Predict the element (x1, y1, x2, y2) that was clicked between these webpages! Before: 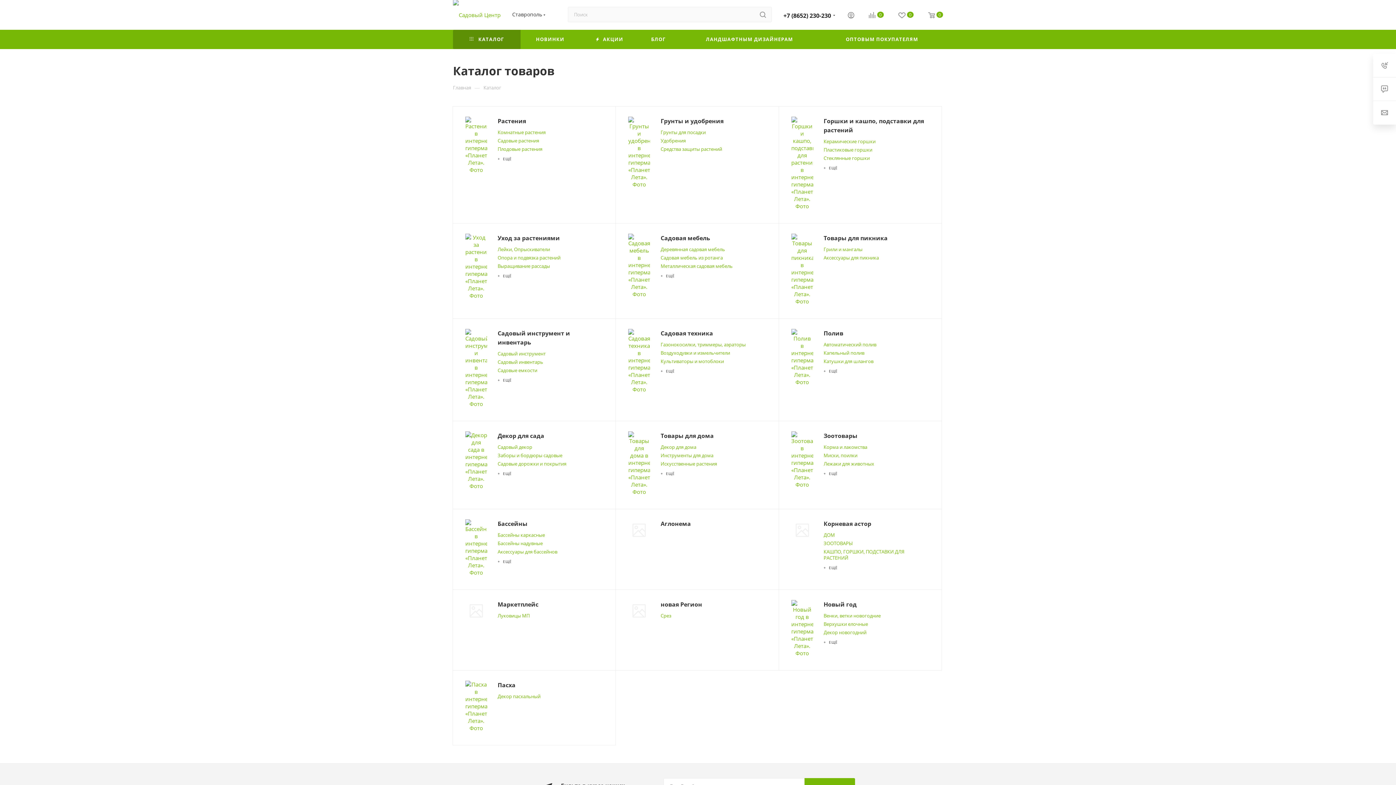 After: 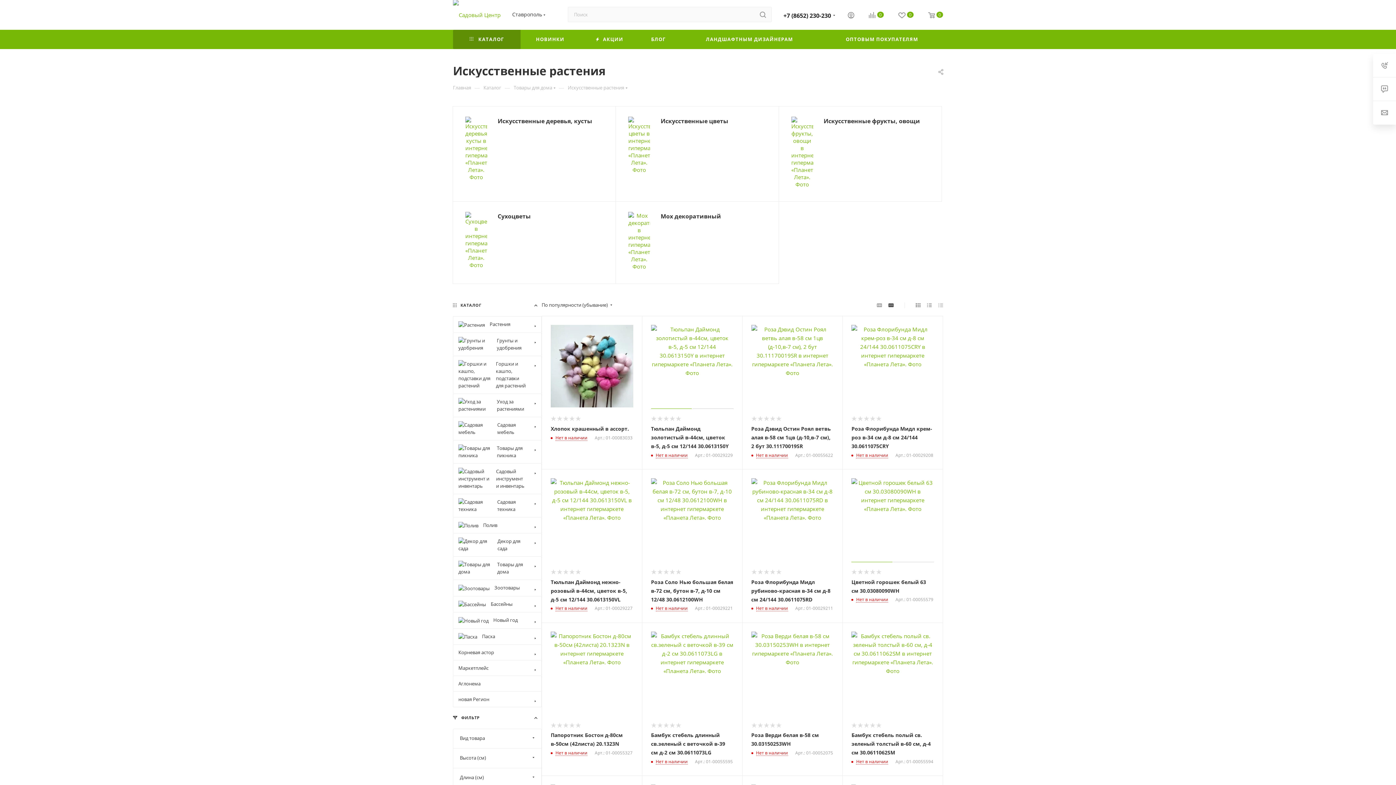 Action: label: Искусственные растения bbox: (660, 460, 717, 467)